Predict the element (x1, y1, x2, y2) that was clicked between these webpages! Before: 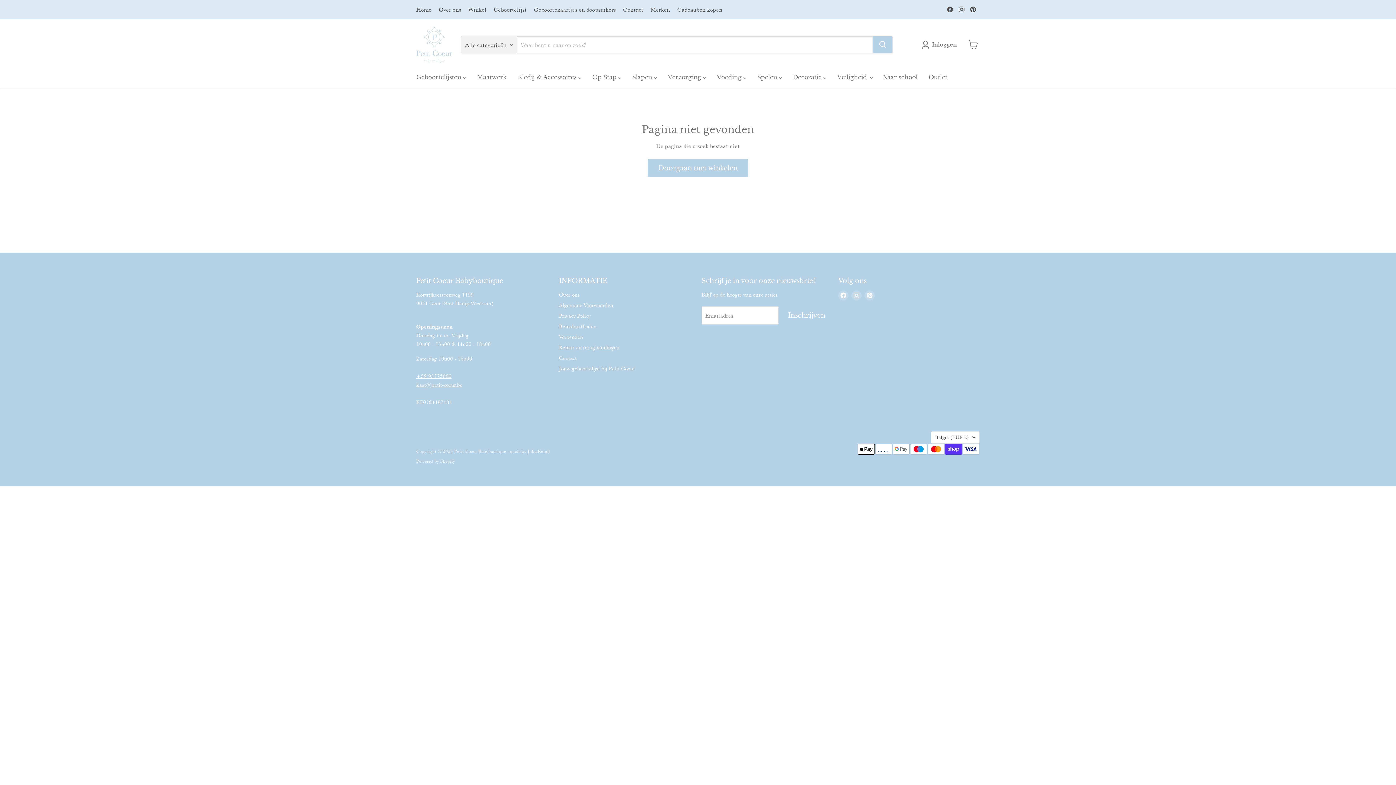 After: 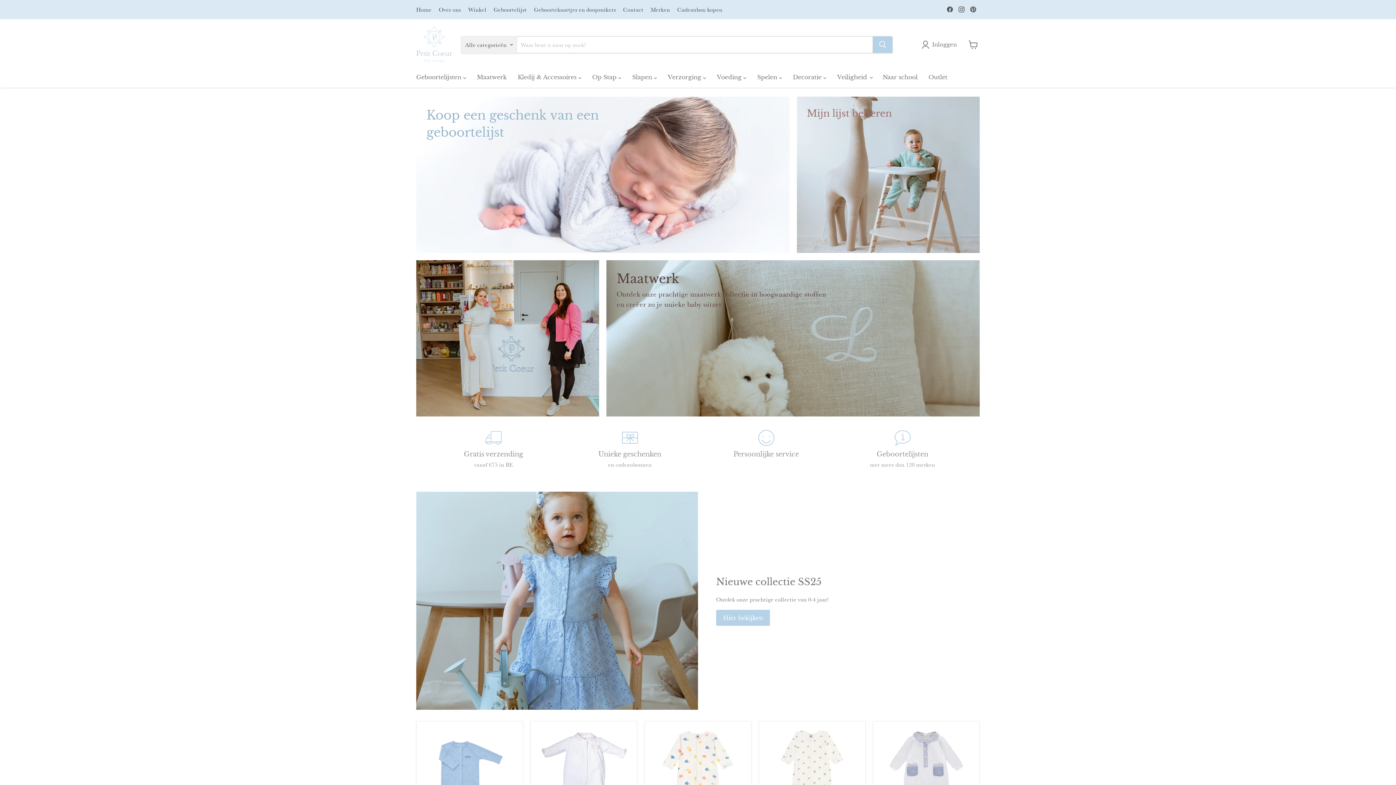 Action: label: Home bbox: (416, 6, 431, 12)